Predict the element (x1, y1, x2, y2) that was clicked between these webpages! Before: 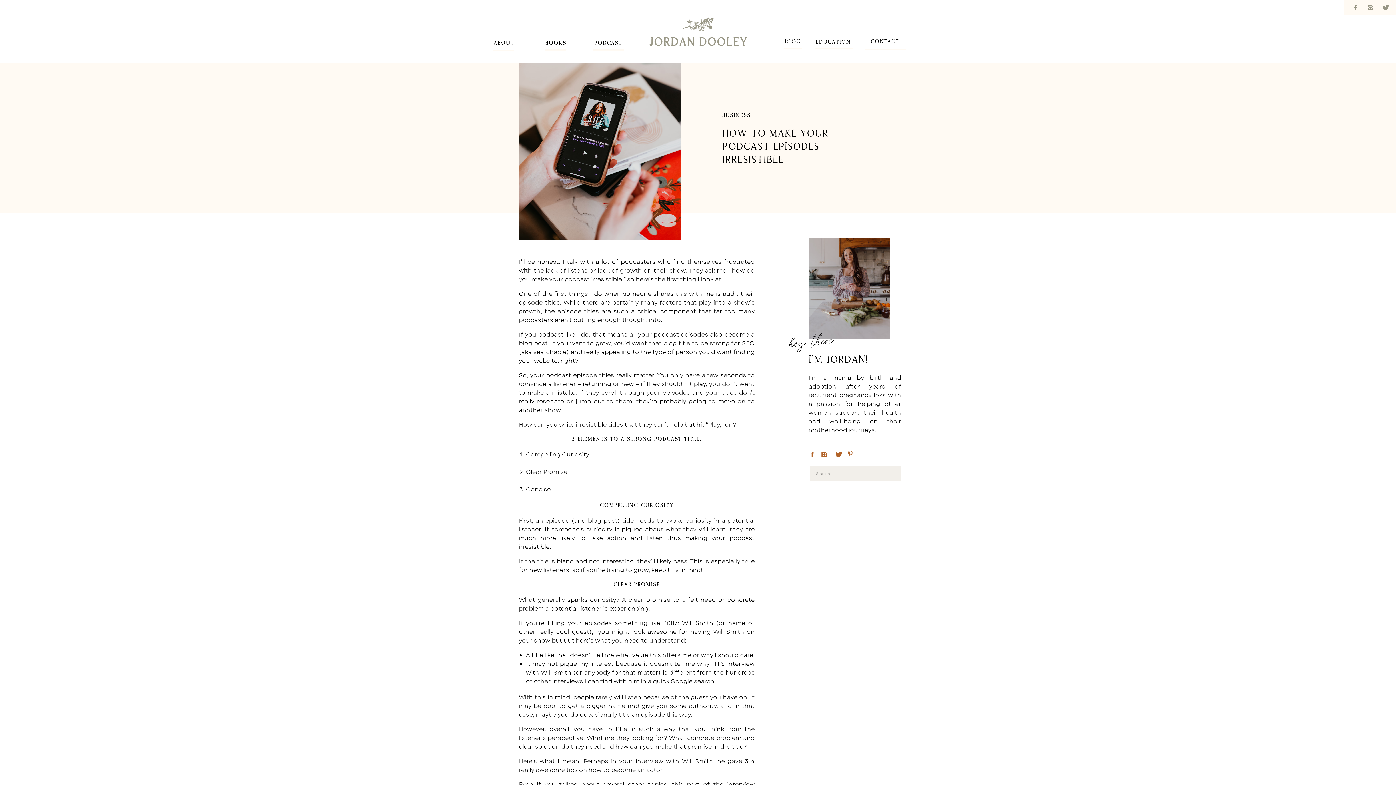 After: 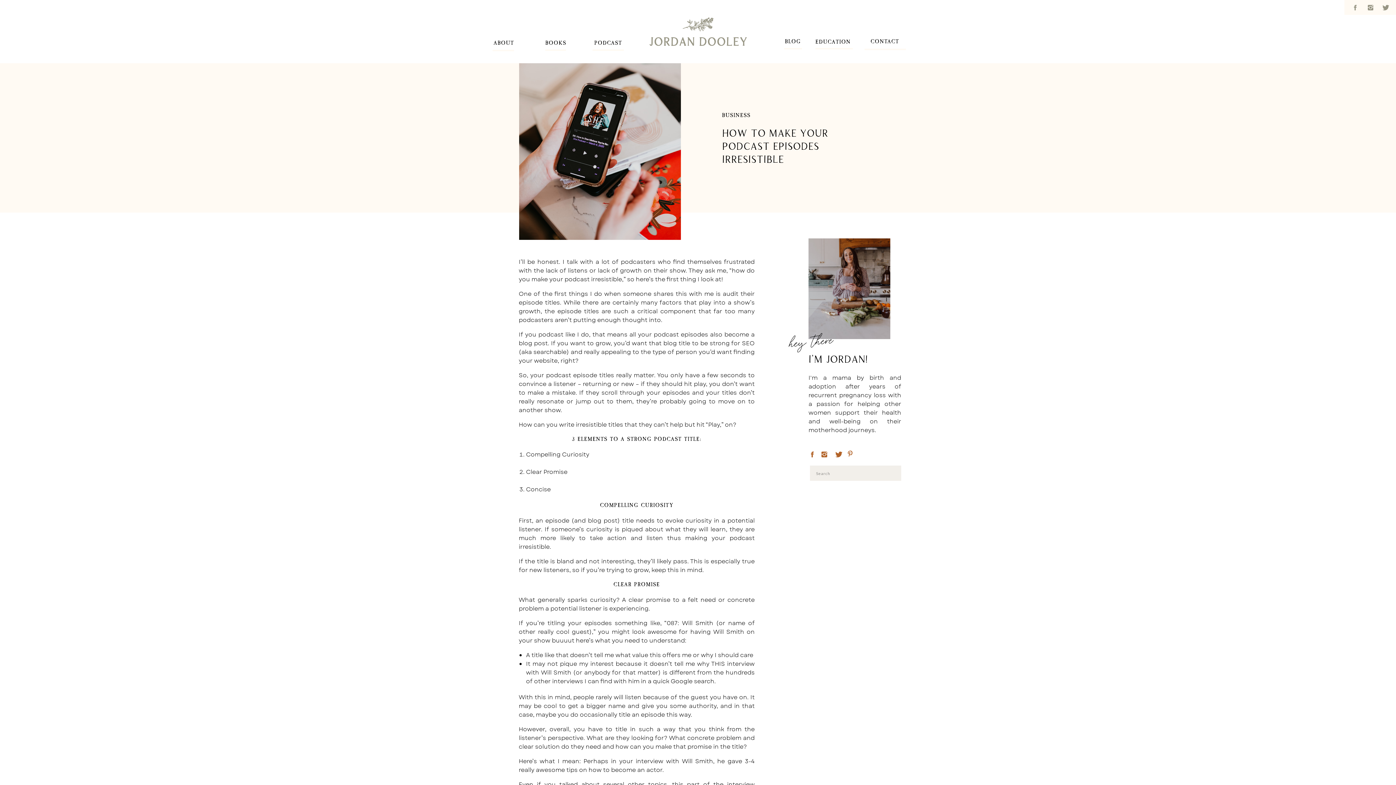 Action: bbox: (808, 238, 890, 339)